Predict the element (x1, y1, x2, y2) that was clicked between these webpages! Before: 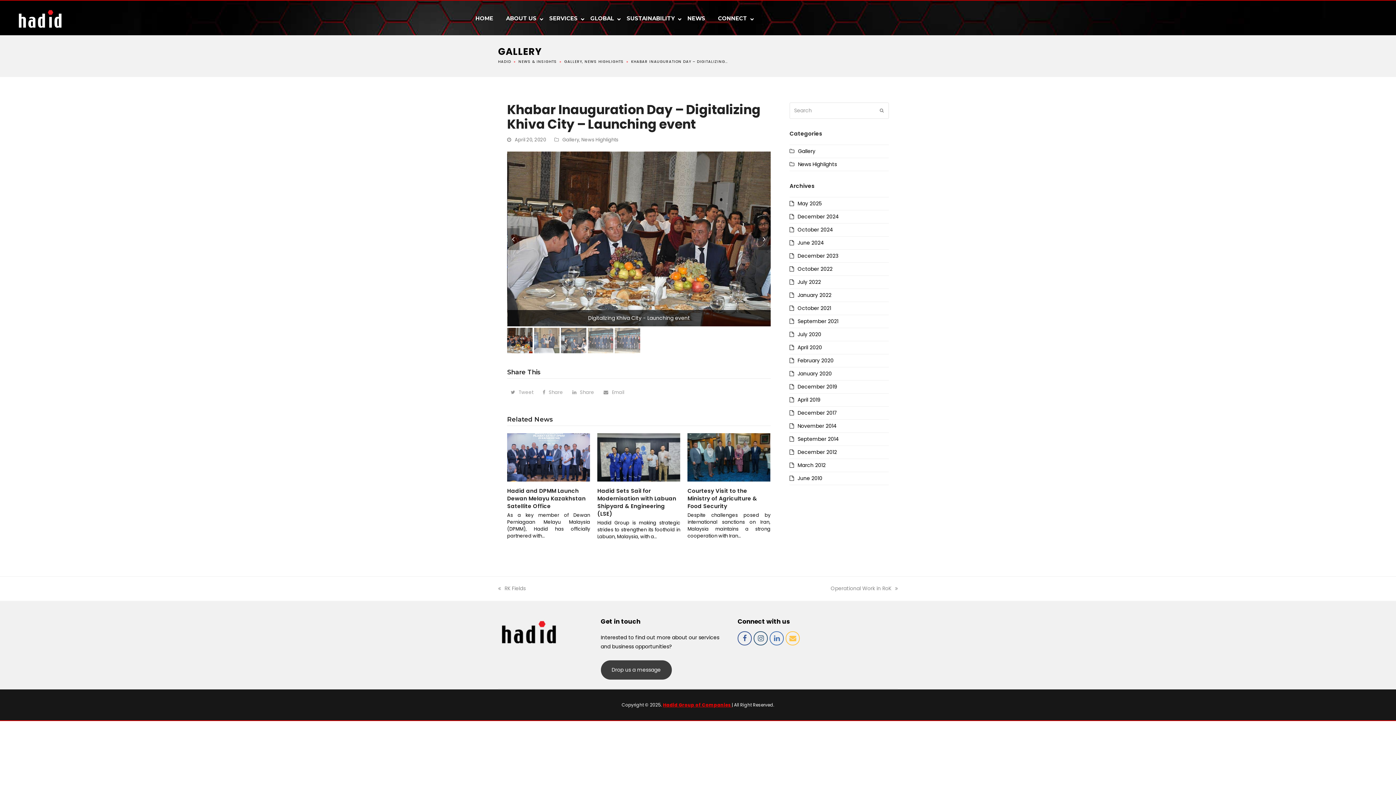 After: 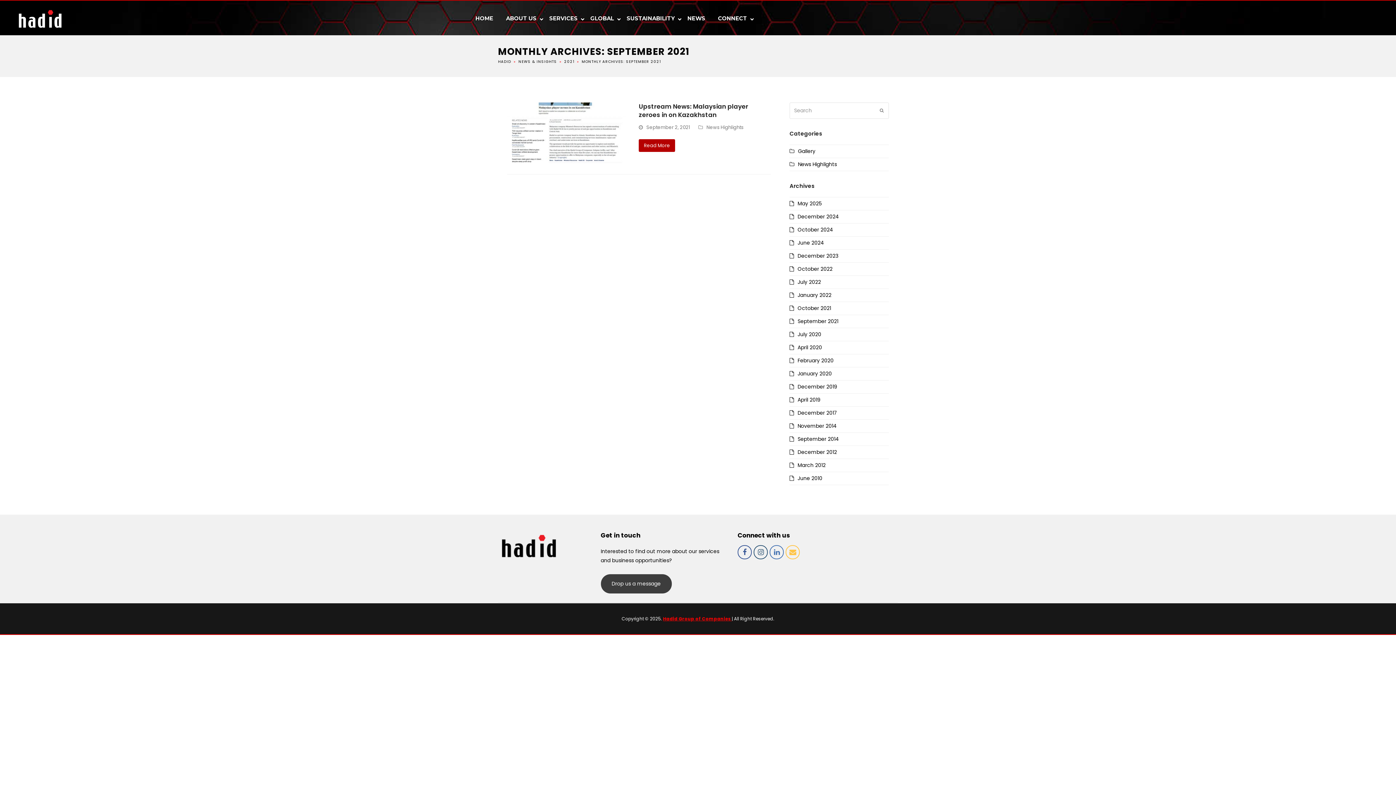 Action: bbox: (789, 317, 838, 324) label: September 2021